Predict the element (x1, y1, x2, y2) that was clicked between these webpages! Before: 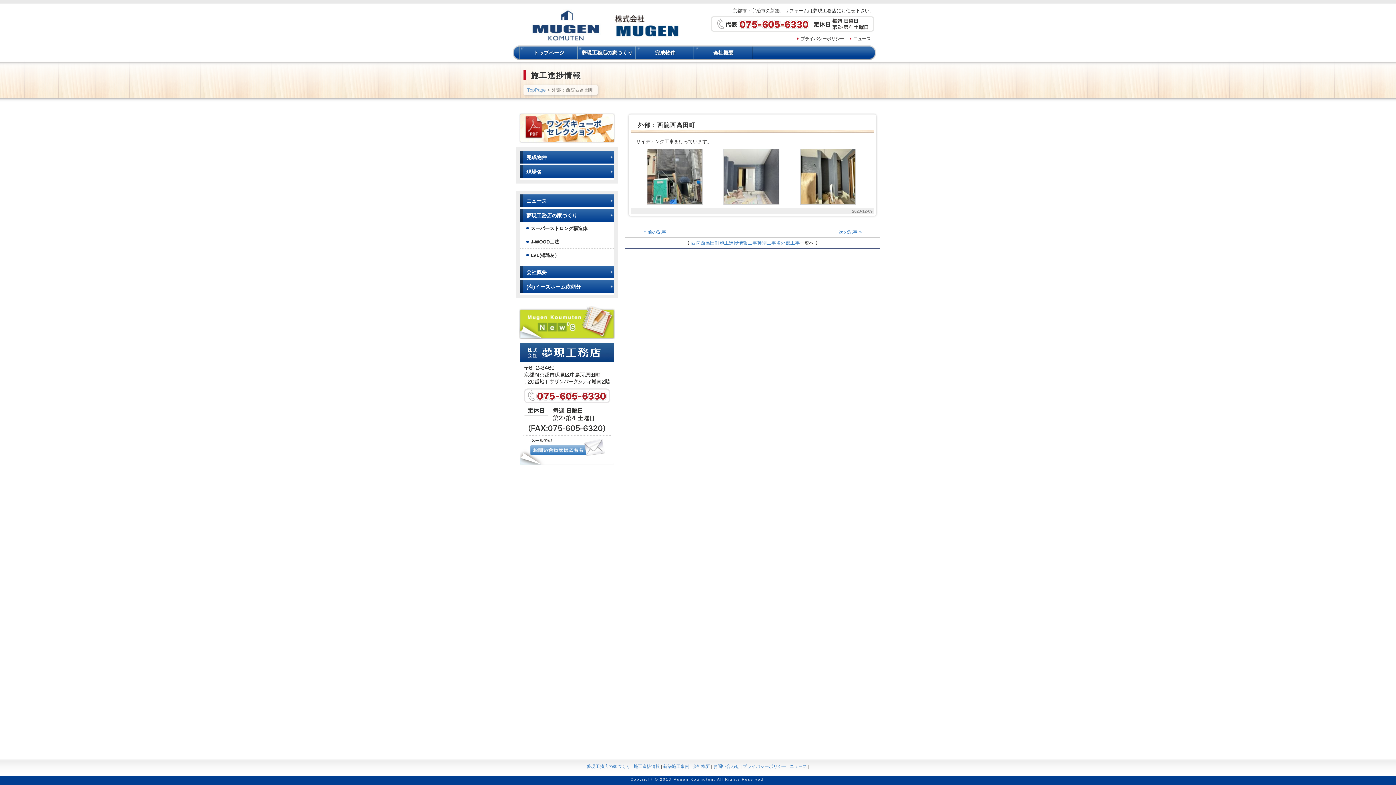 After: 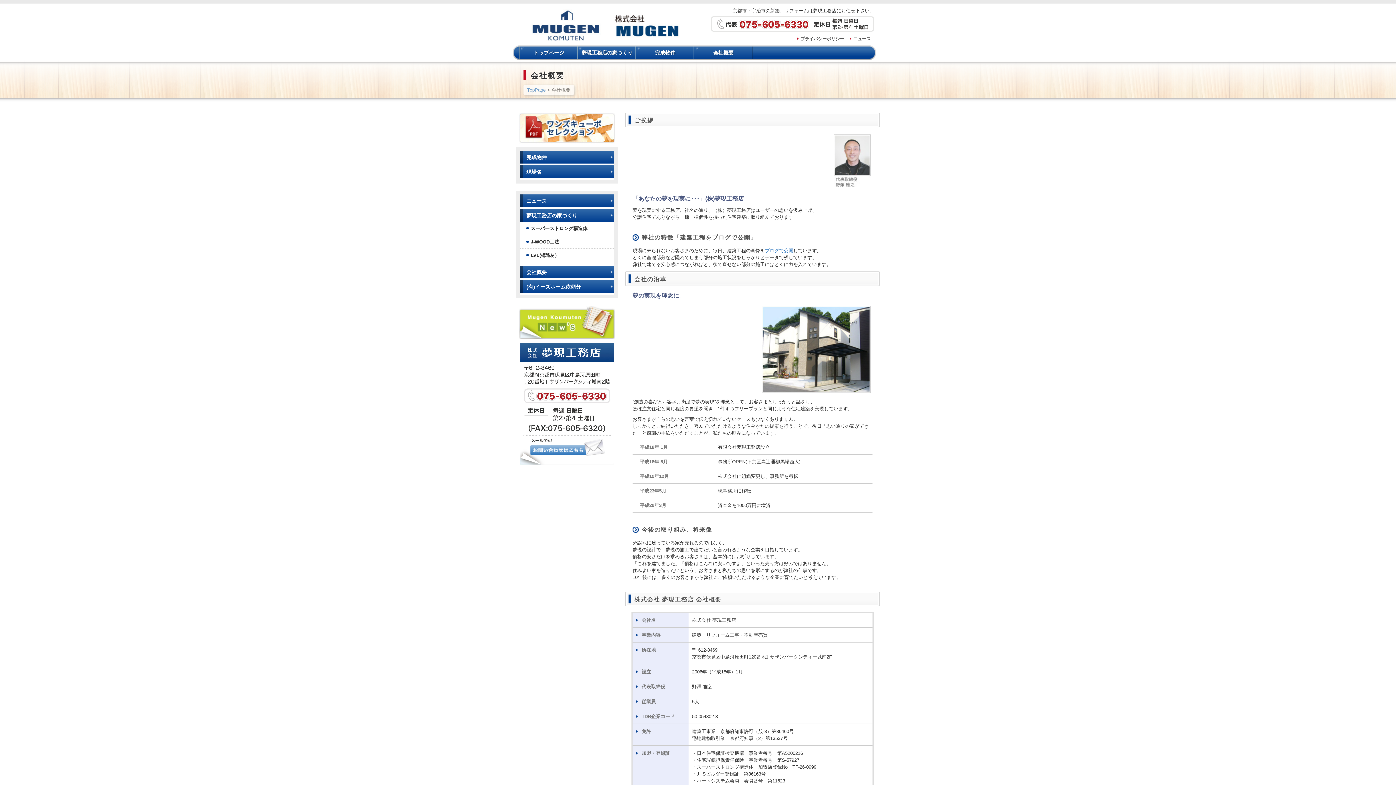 Action: bbox: (692, 764, 710, 769) label: 会社概要